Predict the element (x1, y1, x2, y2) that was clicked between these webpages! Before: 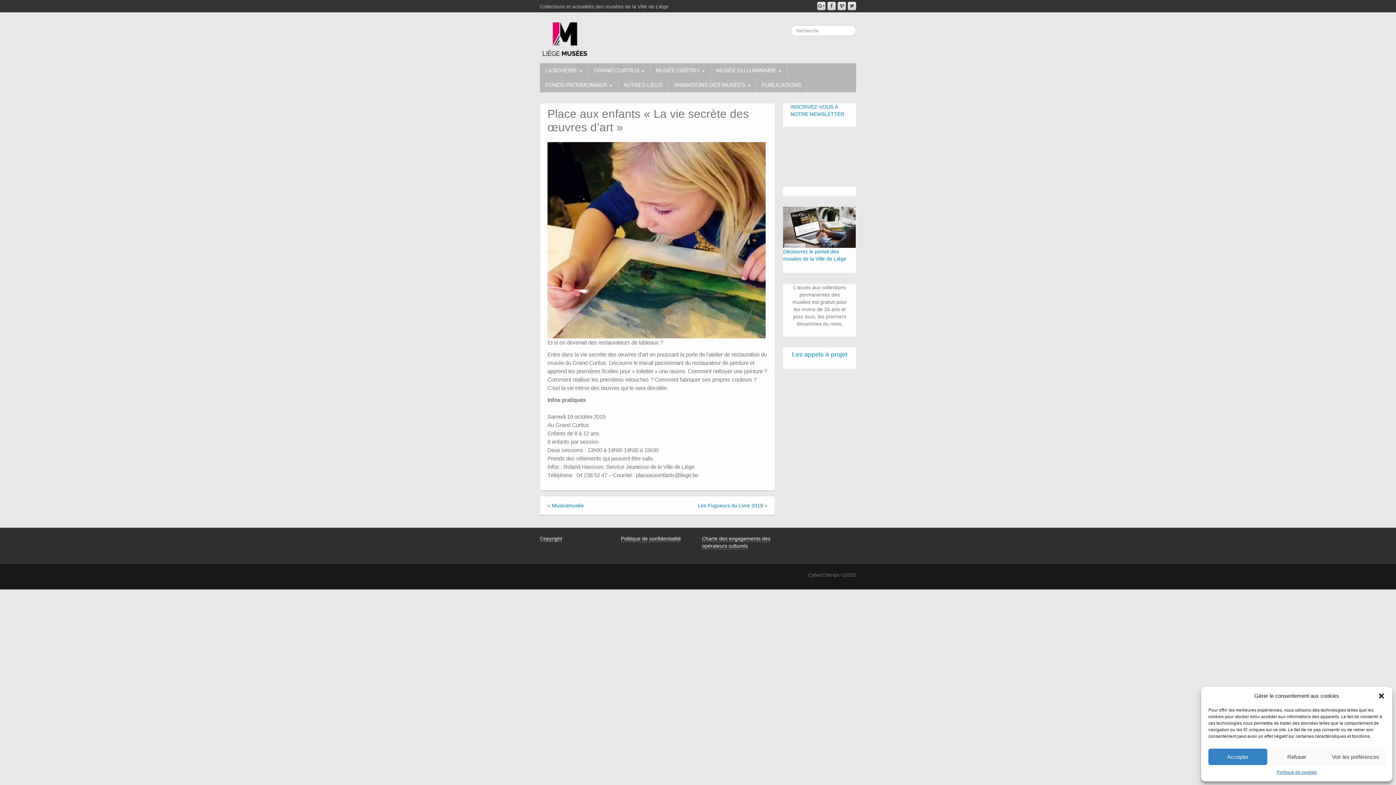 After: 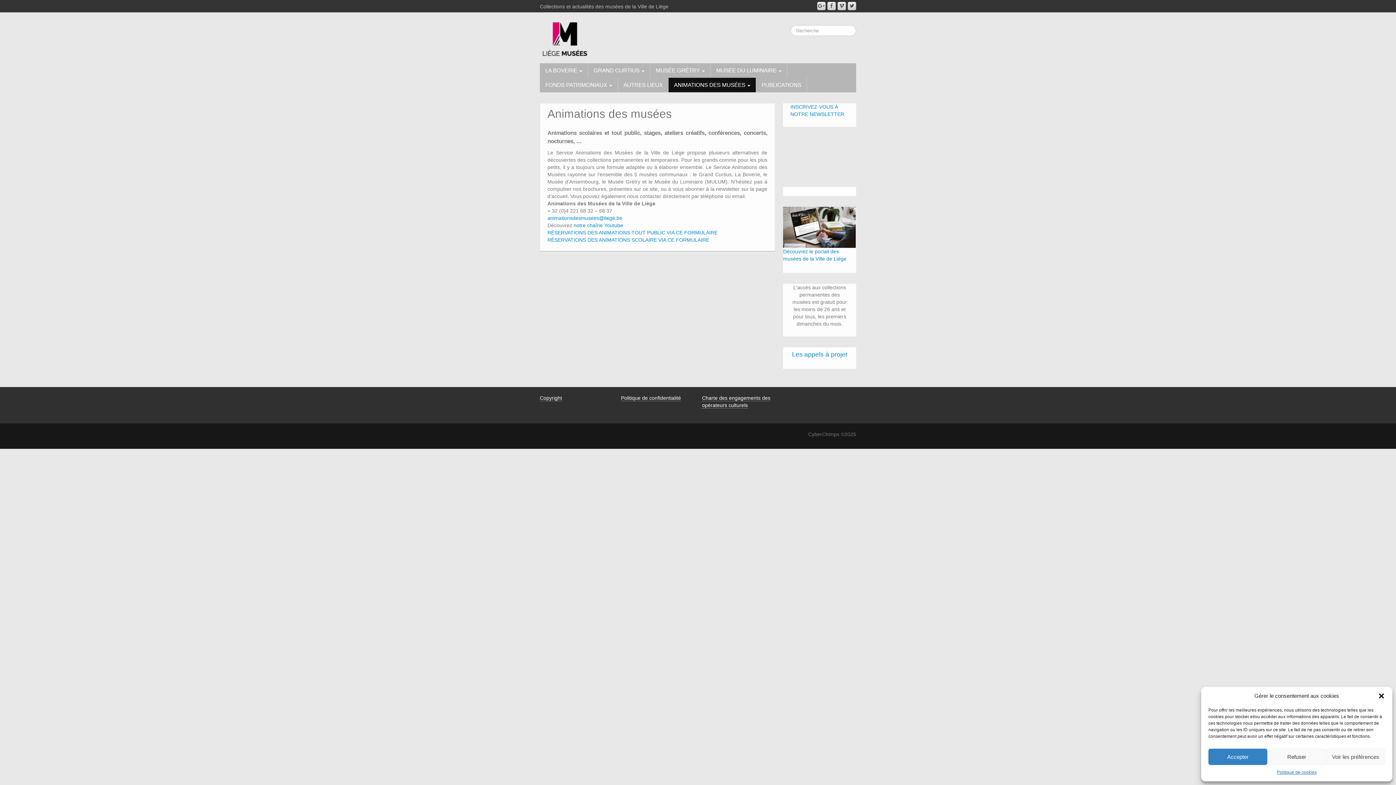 Action: bbox: (668, 77, 756, 92) label: ANIMATIONS DES MUSÉES 